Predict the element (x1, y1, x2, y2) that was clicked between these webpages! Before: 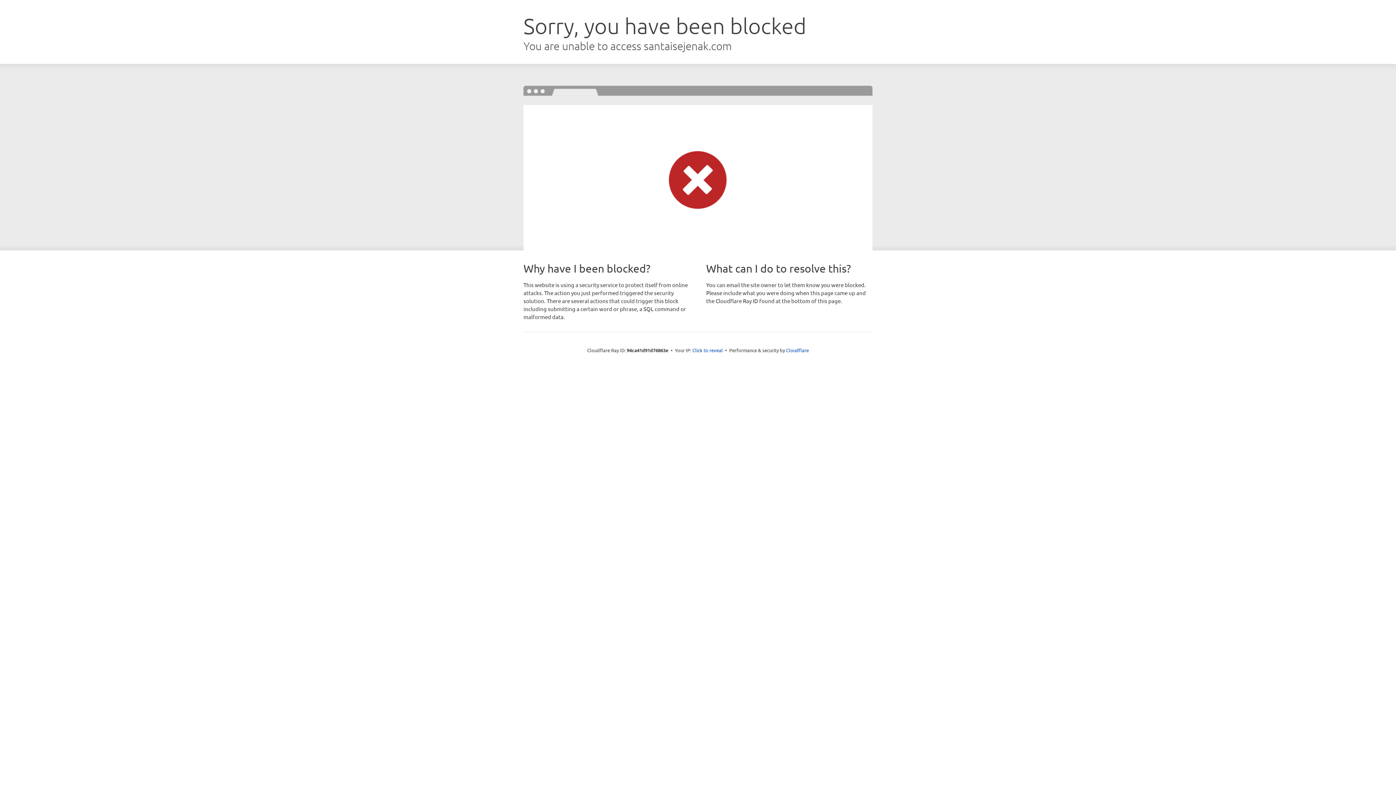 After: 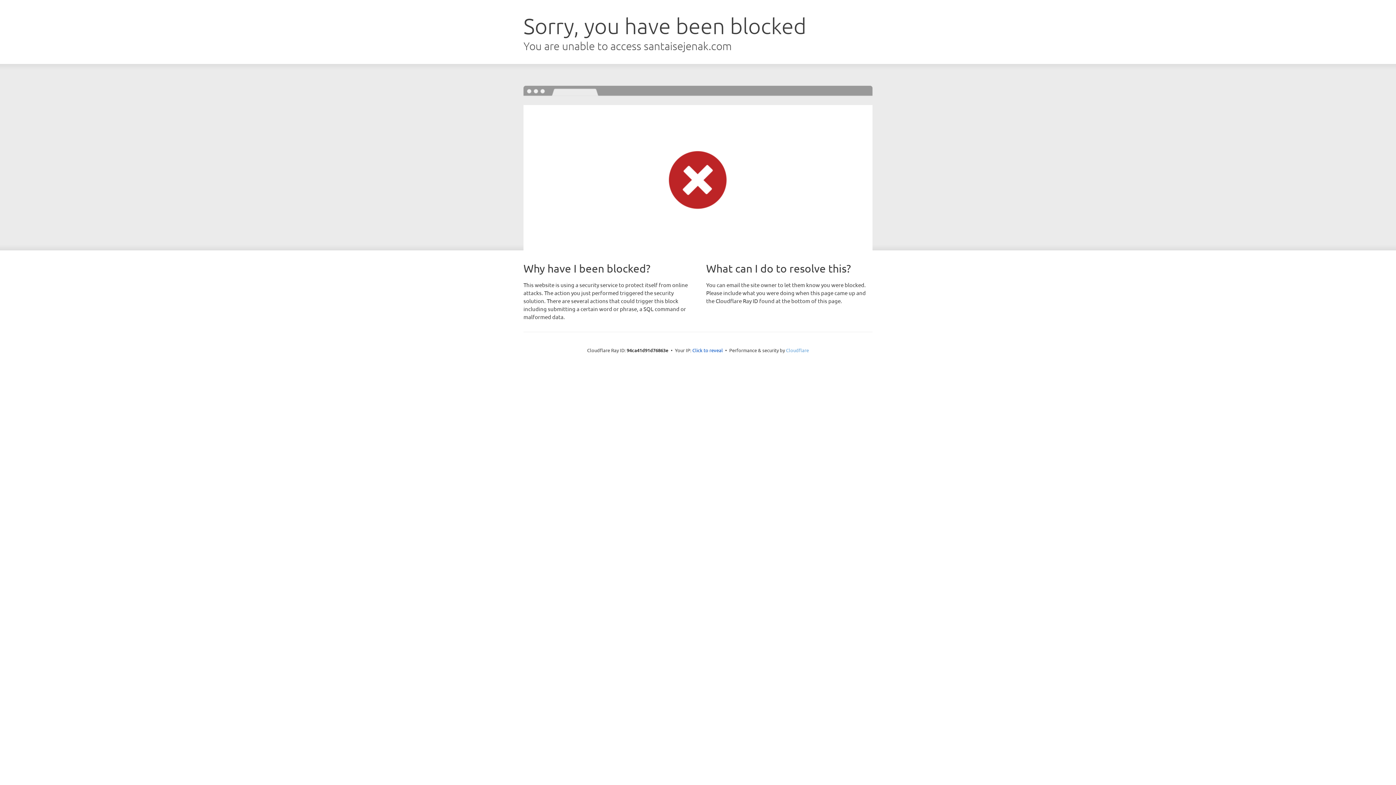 Action: label: Cloudflare bbox: (786, 347, 809, 353)